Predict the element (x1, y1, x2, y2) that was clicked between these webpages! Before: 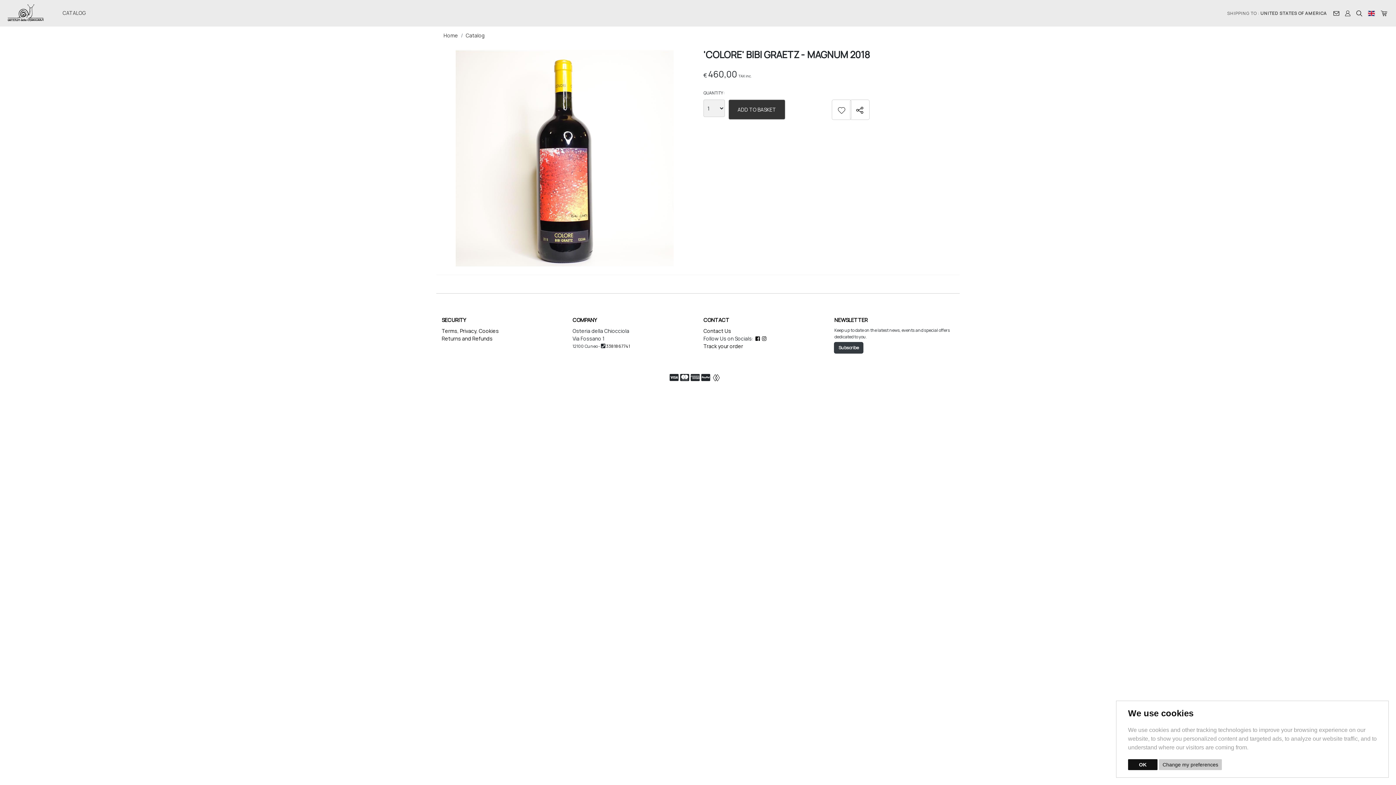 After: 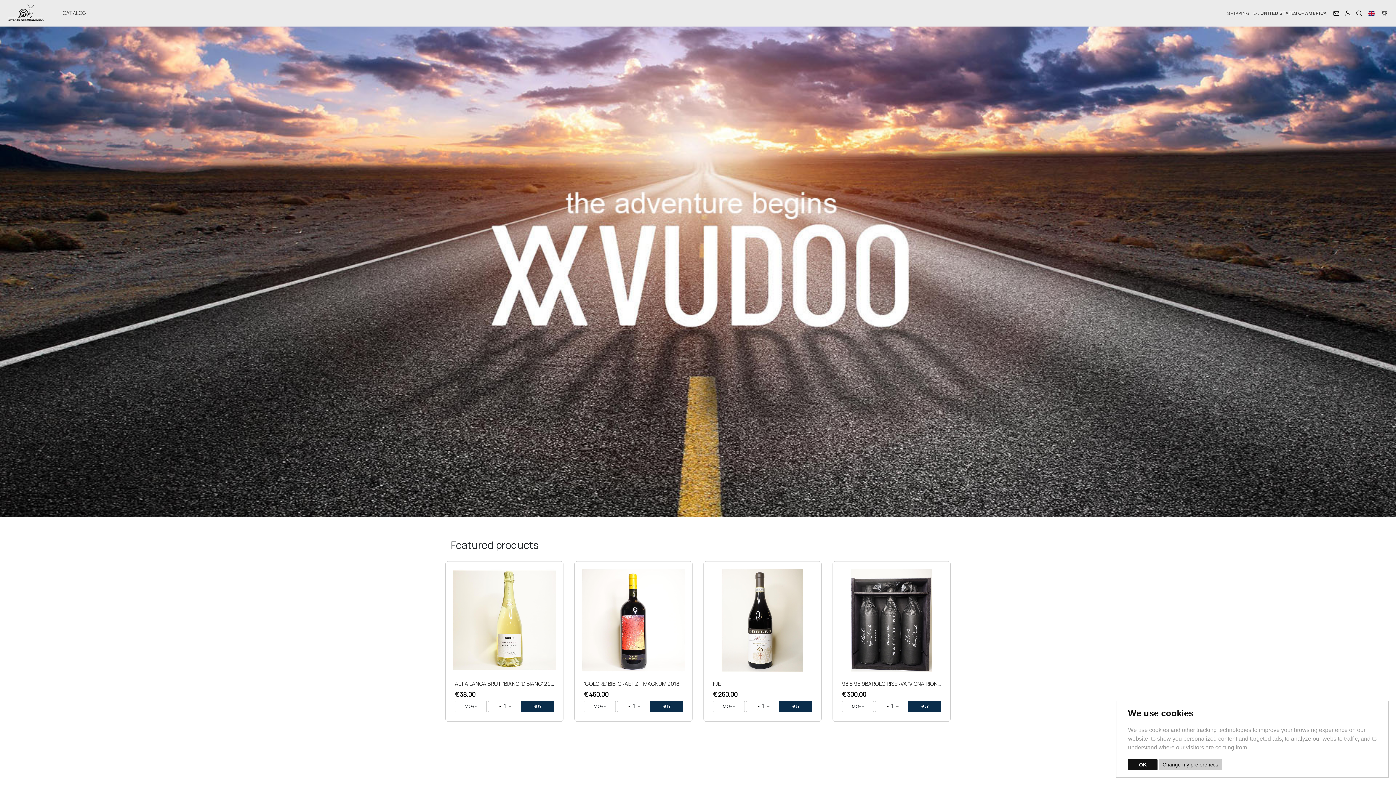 Action: bbox: (443, 31, 458, 39) label: Home